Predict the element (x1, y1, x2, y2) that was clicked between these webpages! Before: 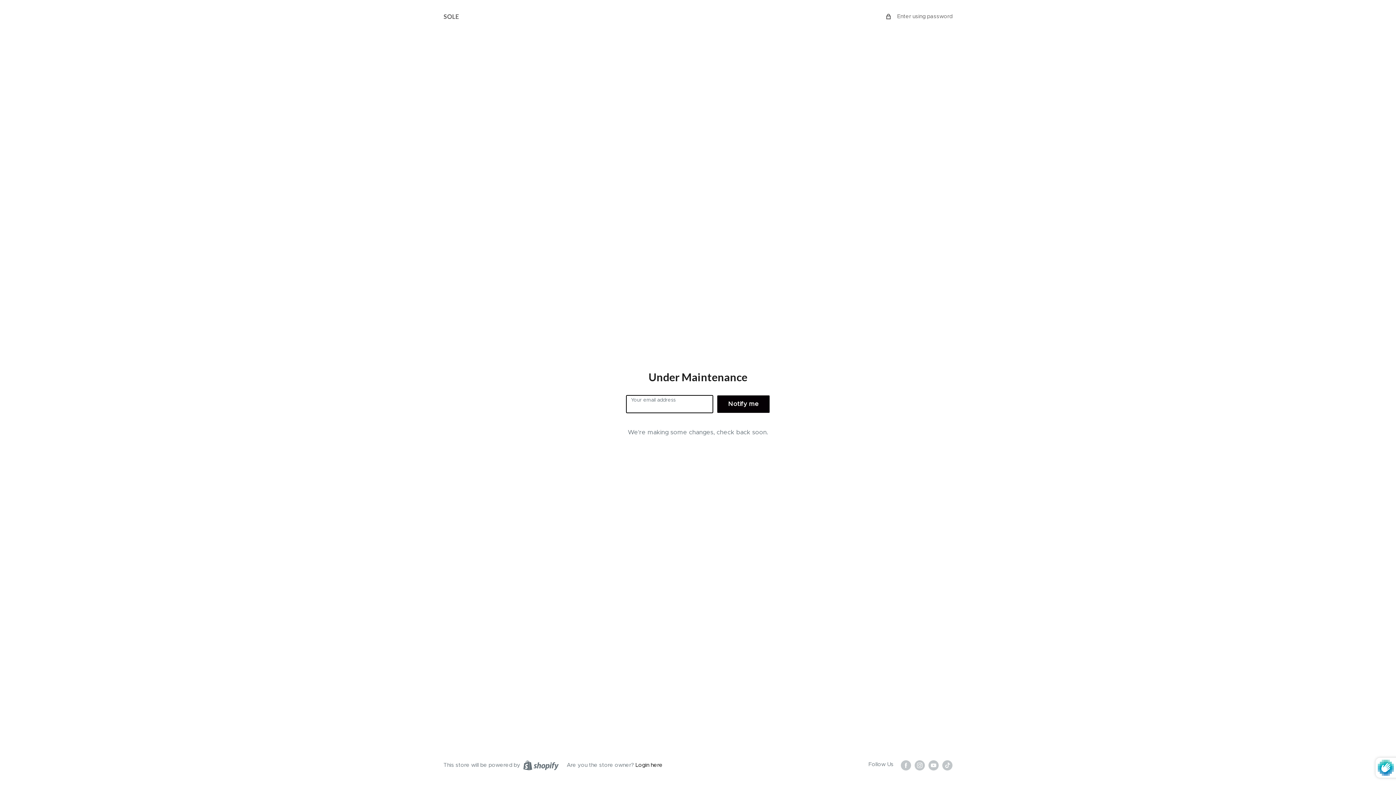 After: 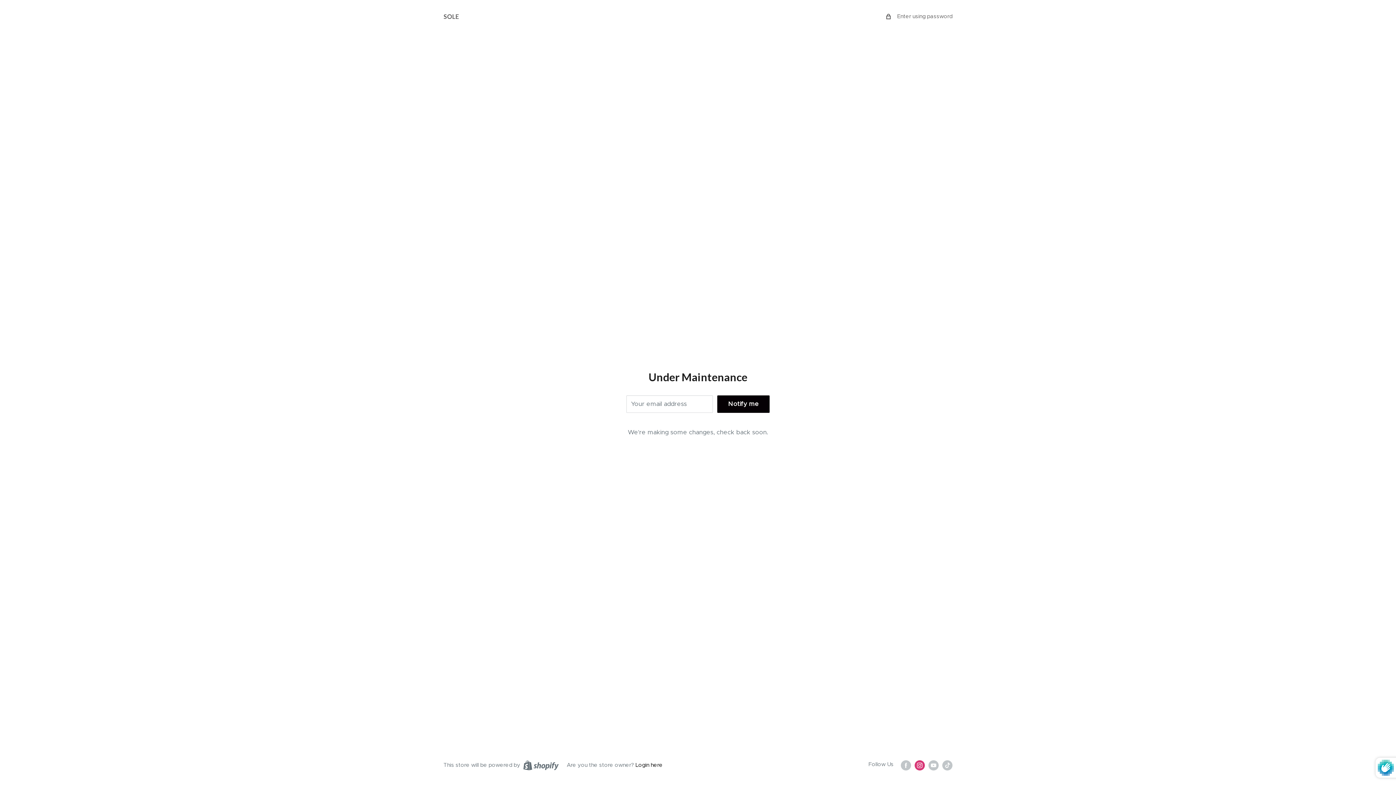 Action: label: Follow us on Instagram bbox: (914, 759, 925, 770)